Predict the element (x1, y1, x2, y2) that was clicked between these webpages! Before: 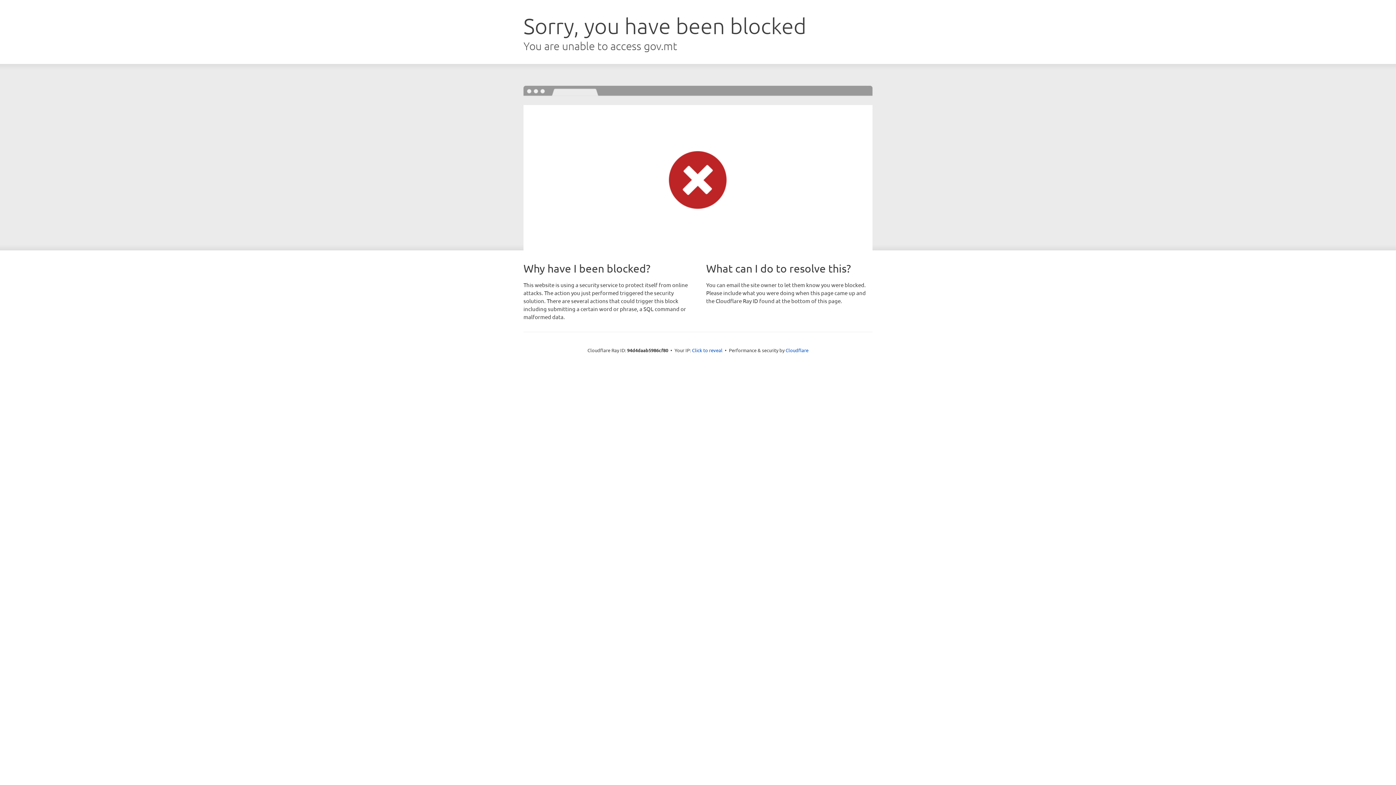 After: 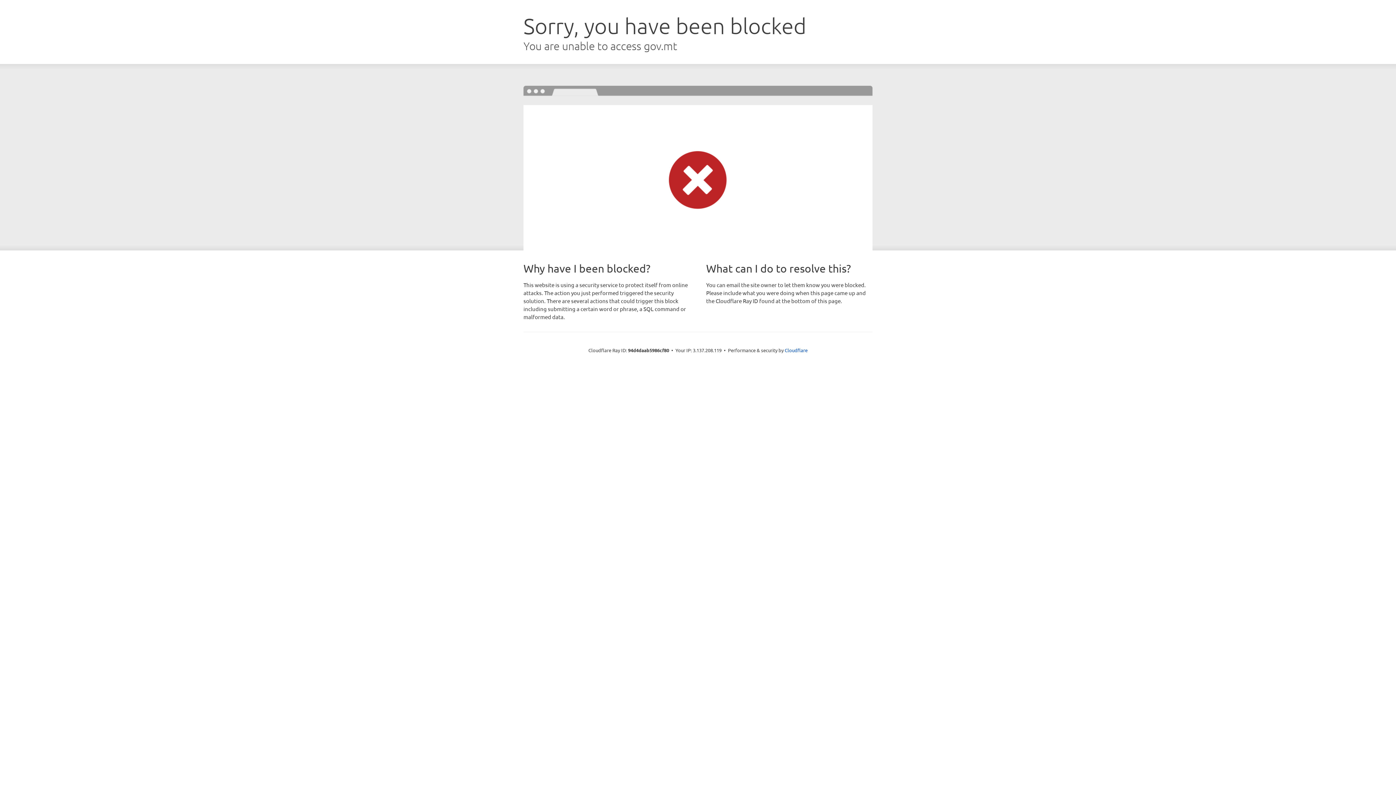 Action: label: Click to reveal bbox: (692, 346, 722, 353)